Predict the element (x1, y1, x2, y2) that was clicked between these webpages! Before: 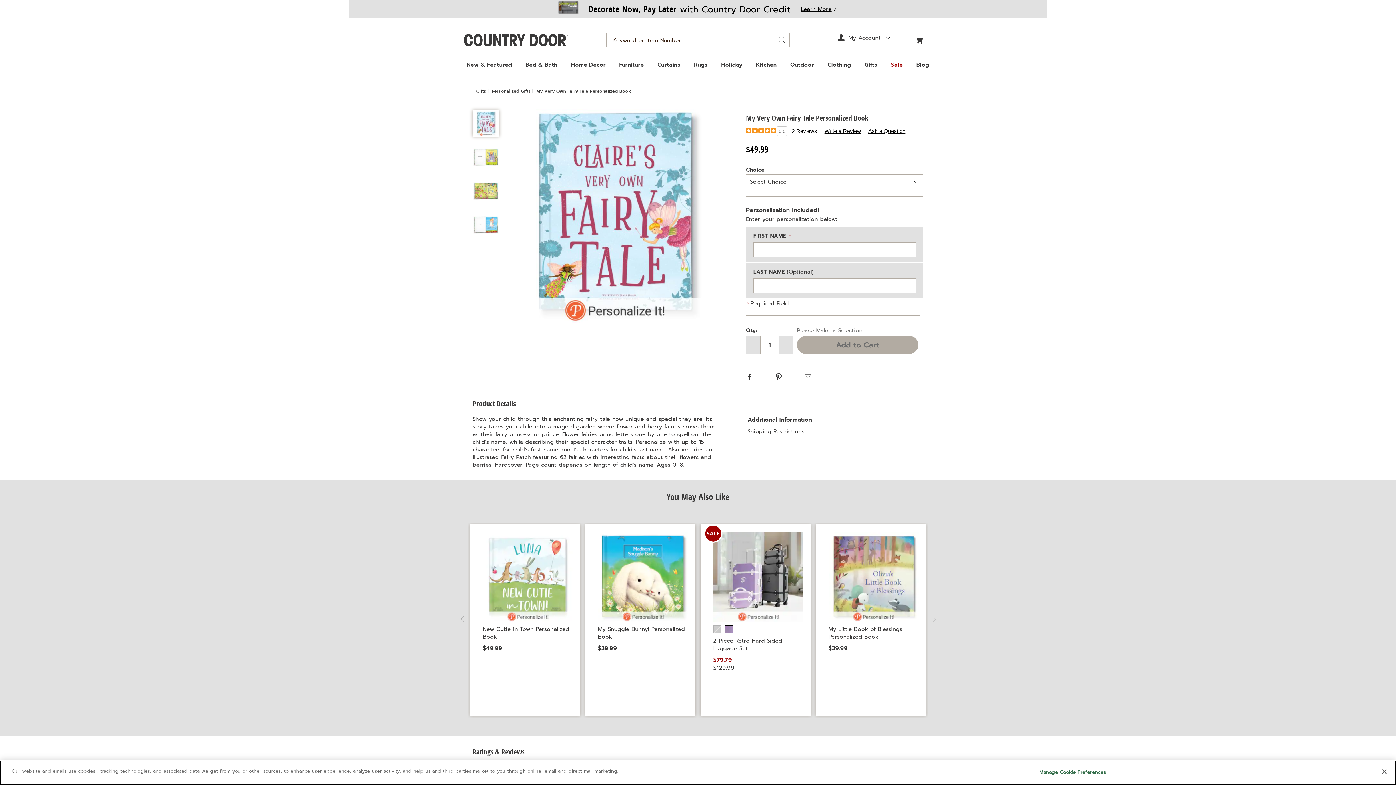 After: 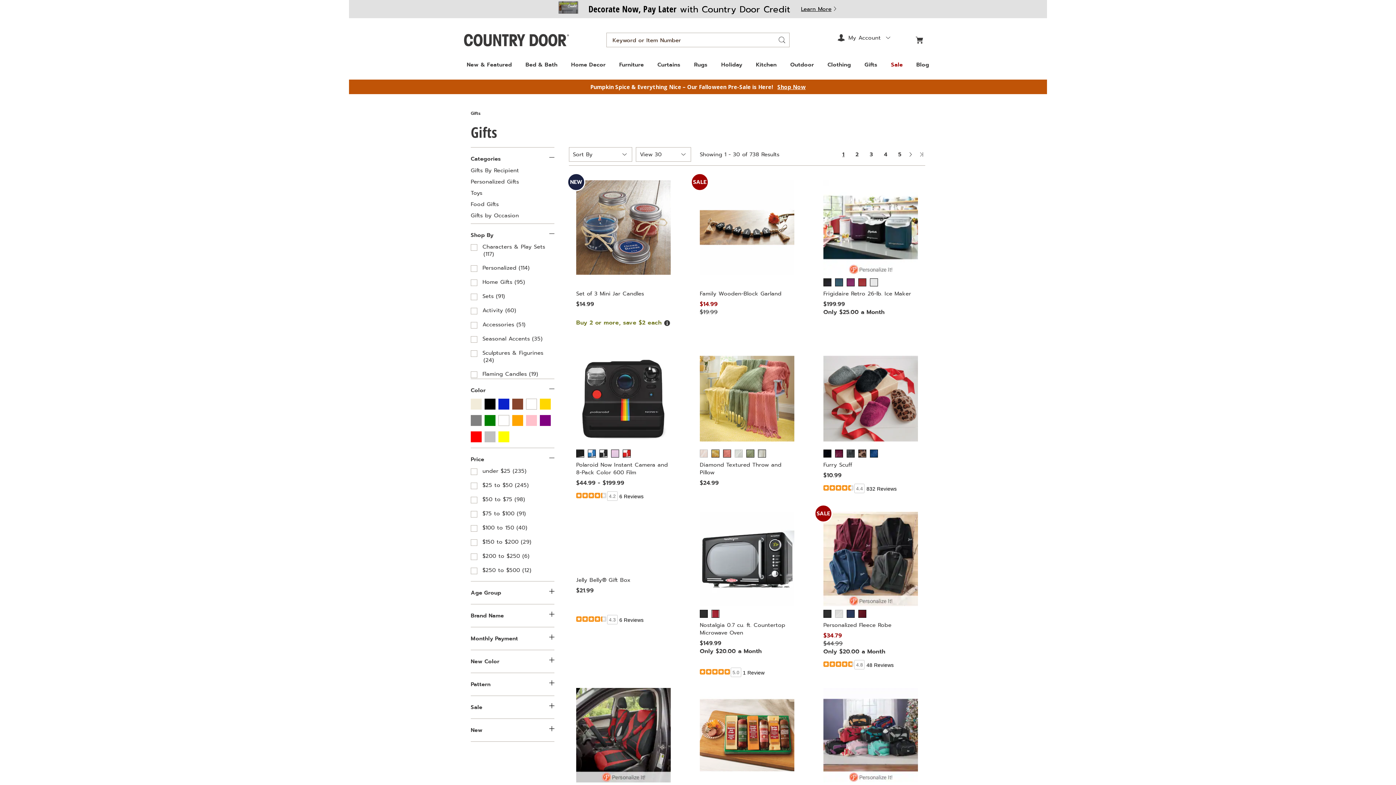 Action: bbox: (476, 88, 486, 94) label: Gifts